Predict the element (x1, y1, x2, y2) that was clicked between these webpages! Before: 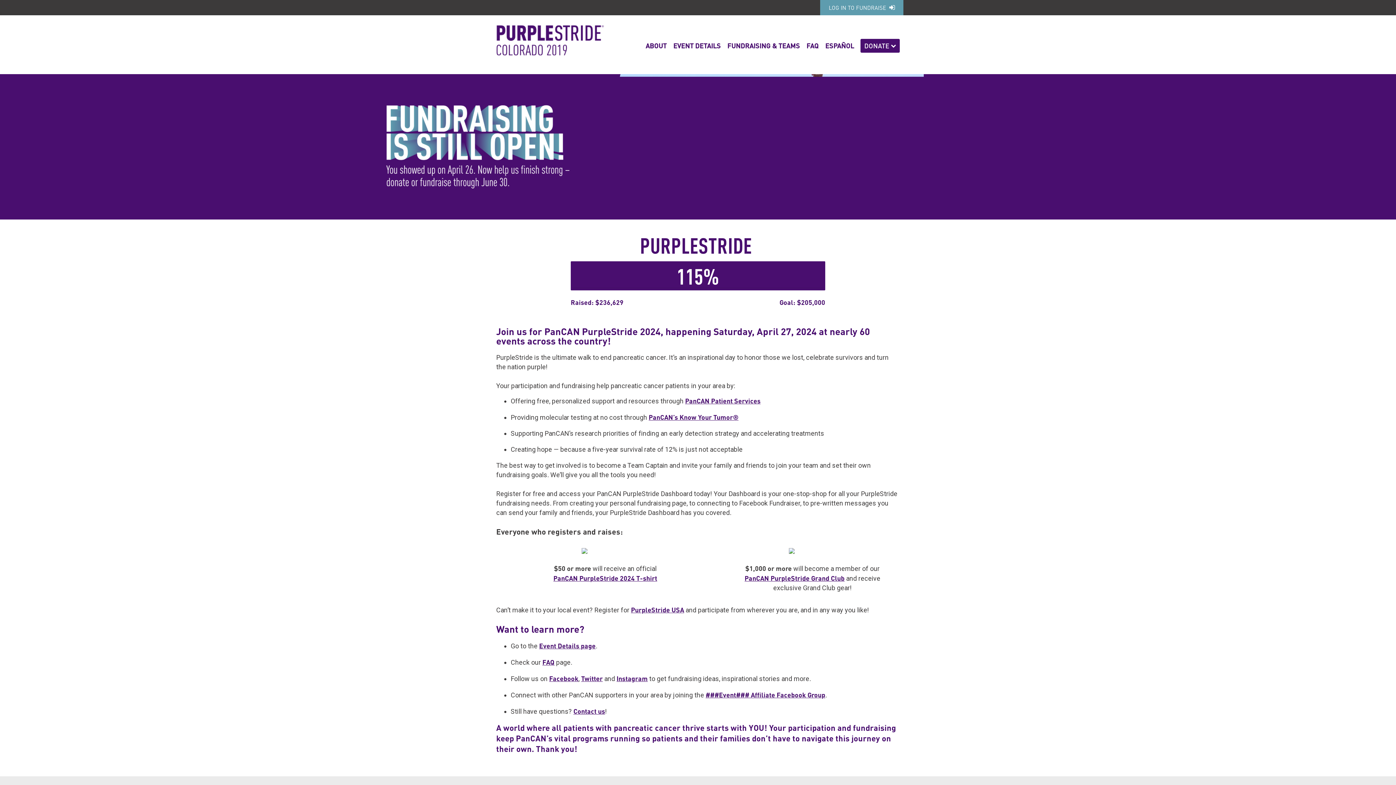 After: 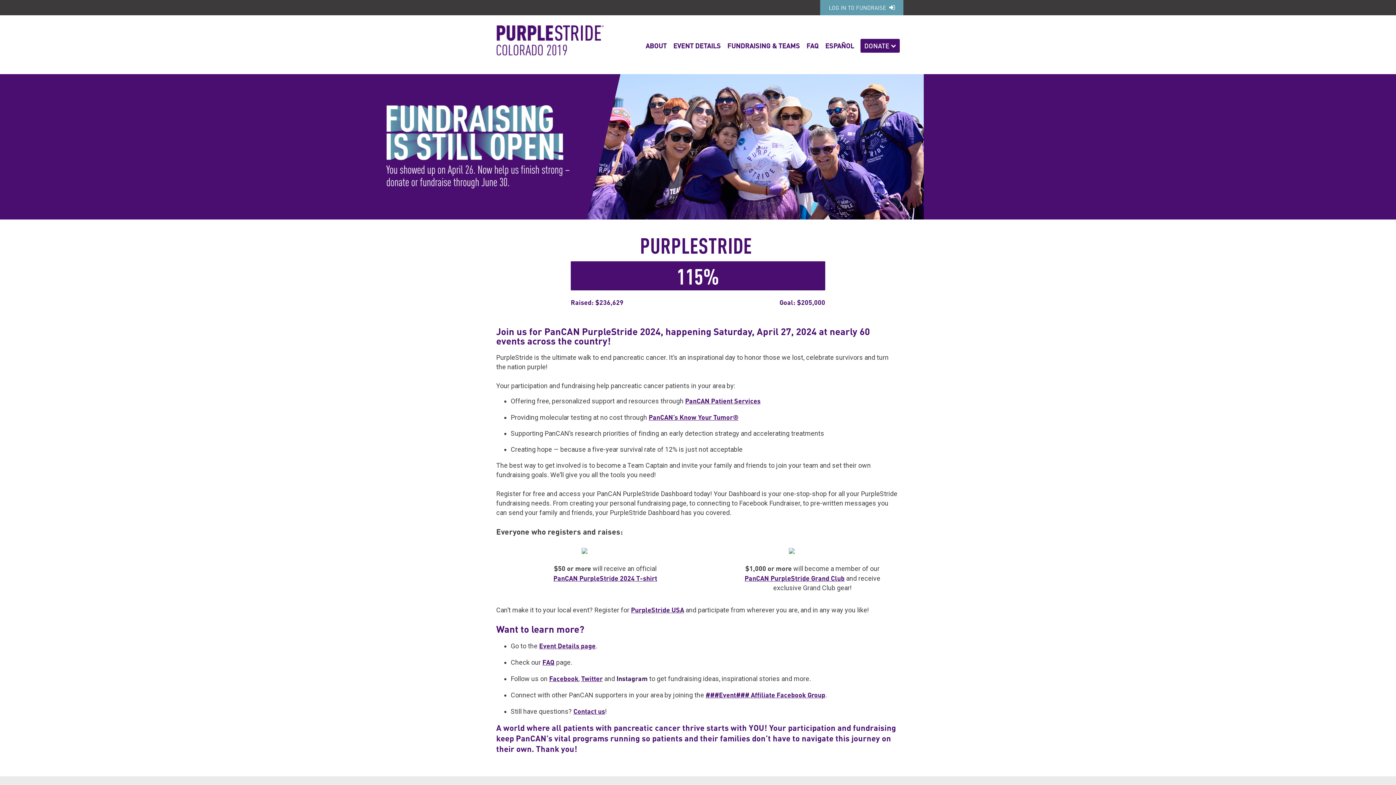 Action: label: Instagram bbox: (616, 674, 647, 682)